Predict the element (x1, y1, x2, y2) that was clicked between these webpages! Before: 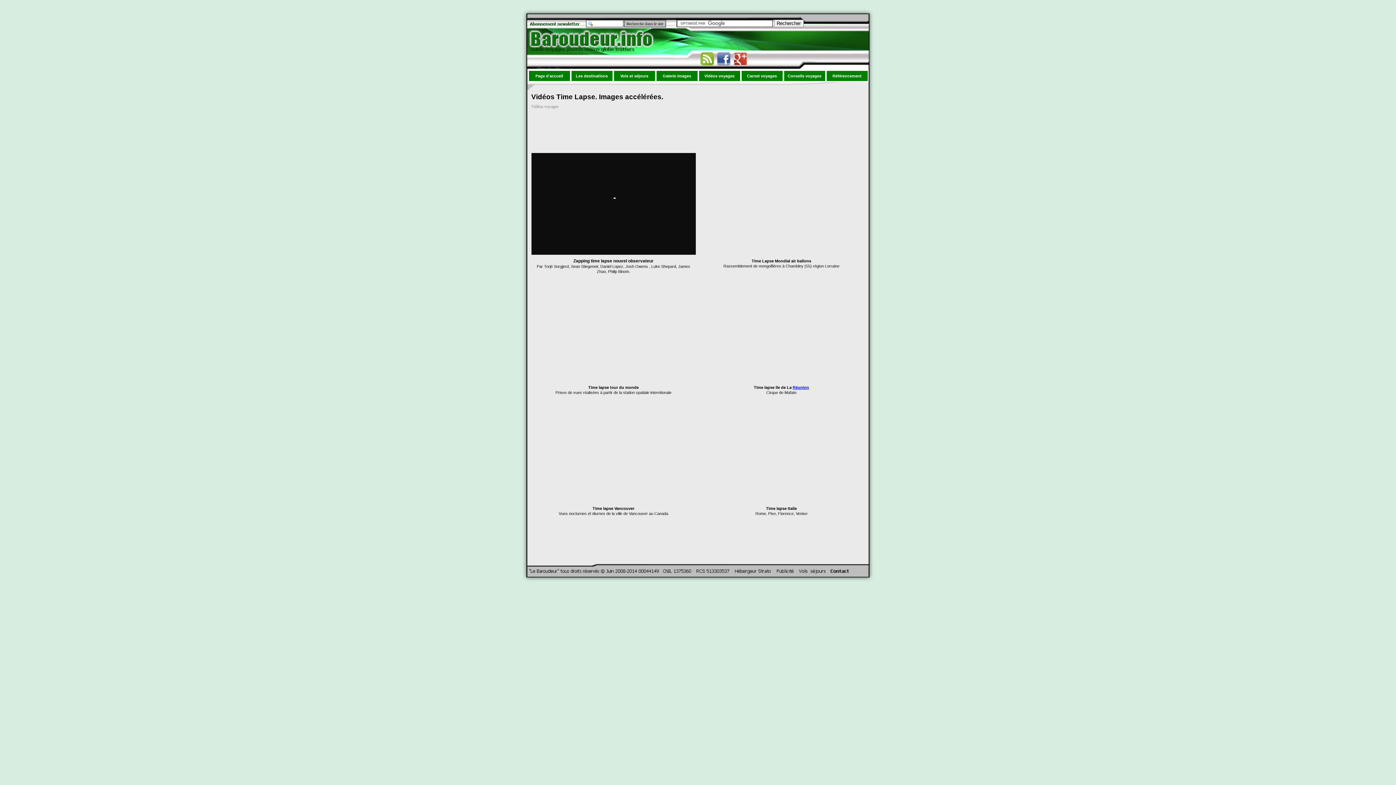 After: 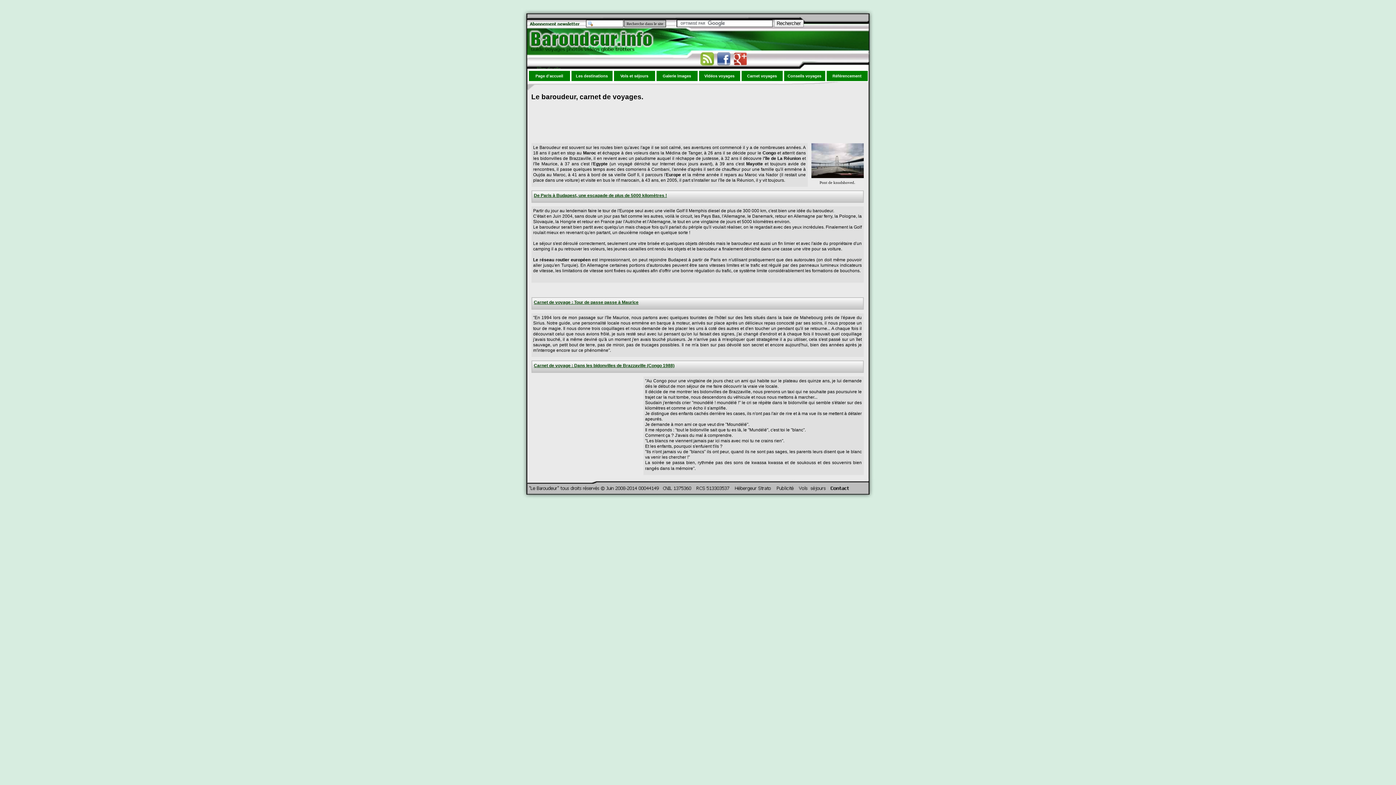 Action: label: Carnet voyages bbox: (740, 70, 783, 81)